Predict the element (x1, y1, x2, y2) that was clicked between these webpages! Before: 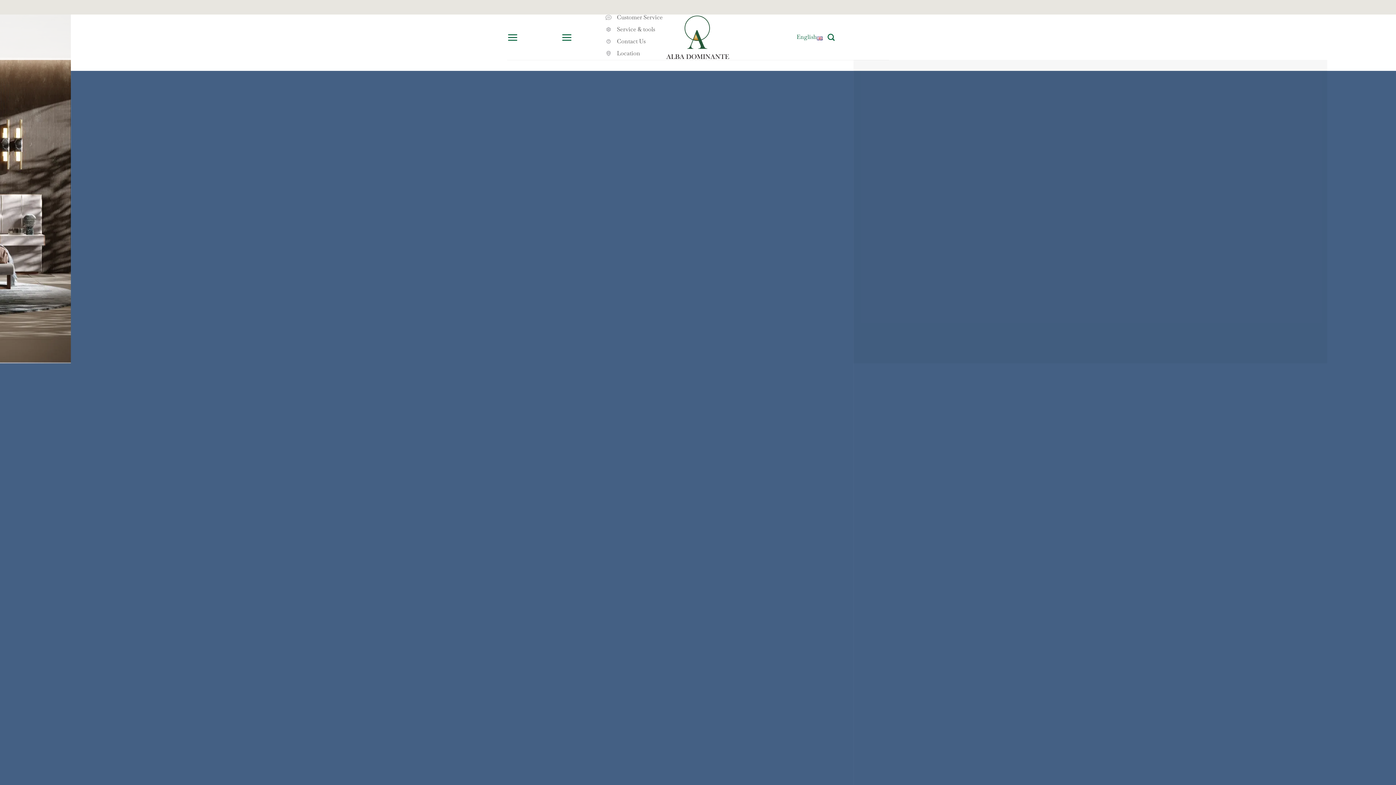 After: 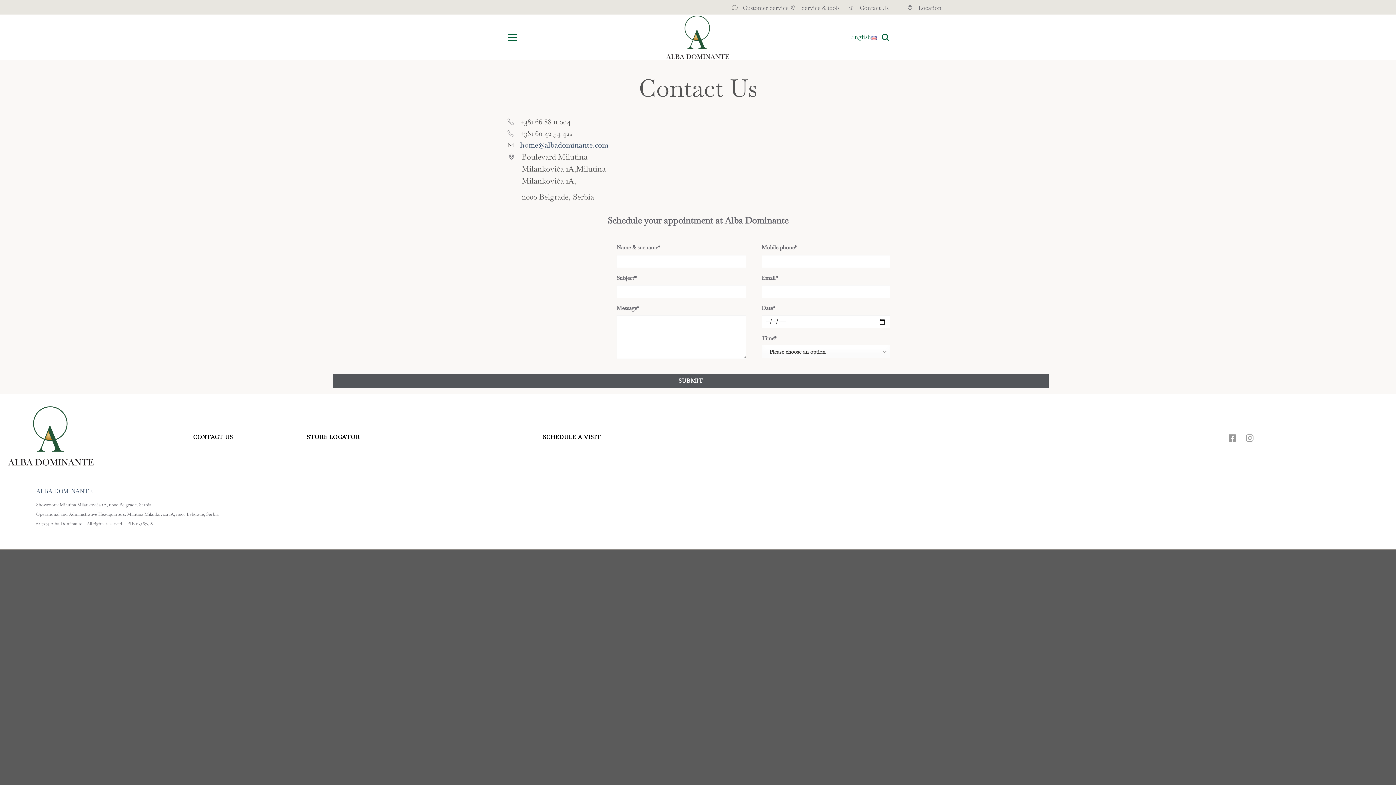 Action: bbox: (605, 36, 839, 48) label: Contact Us